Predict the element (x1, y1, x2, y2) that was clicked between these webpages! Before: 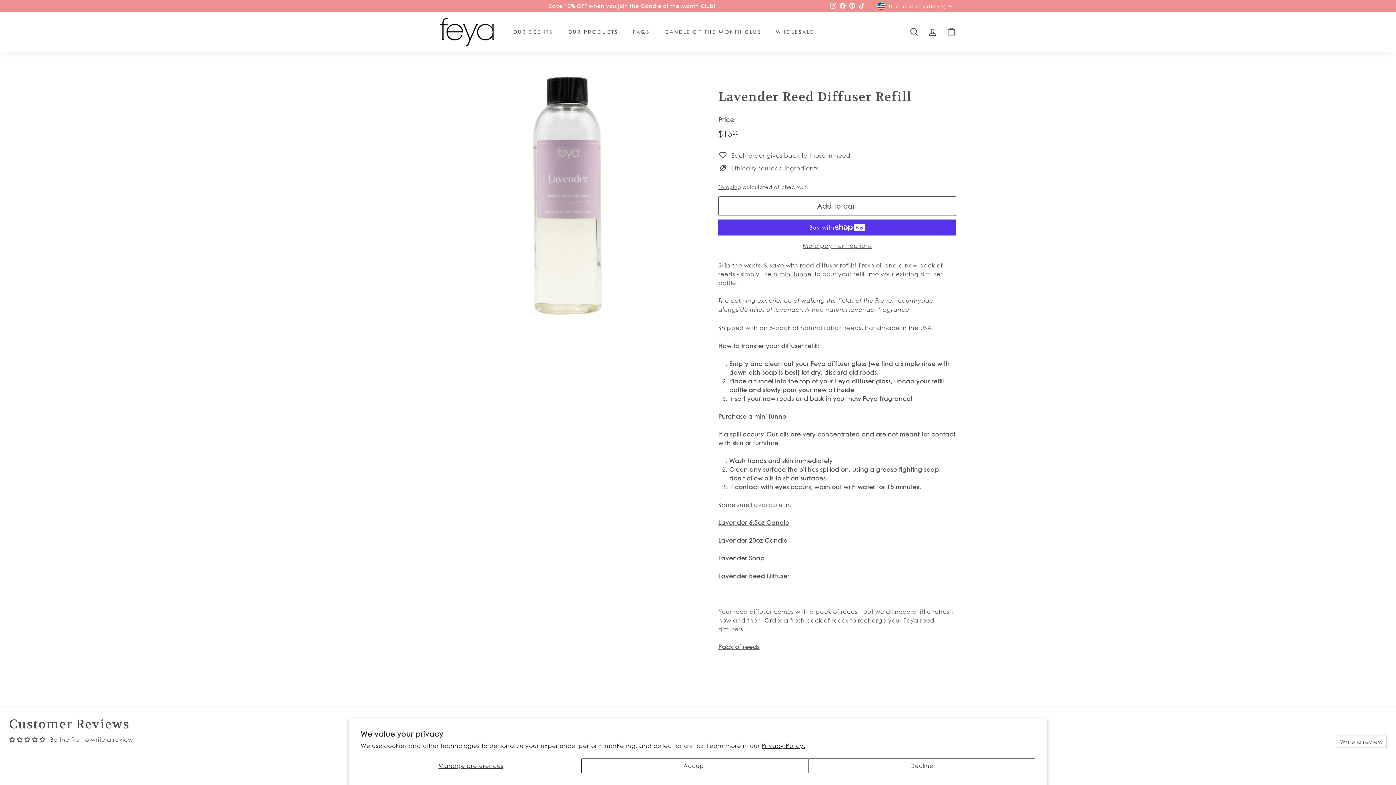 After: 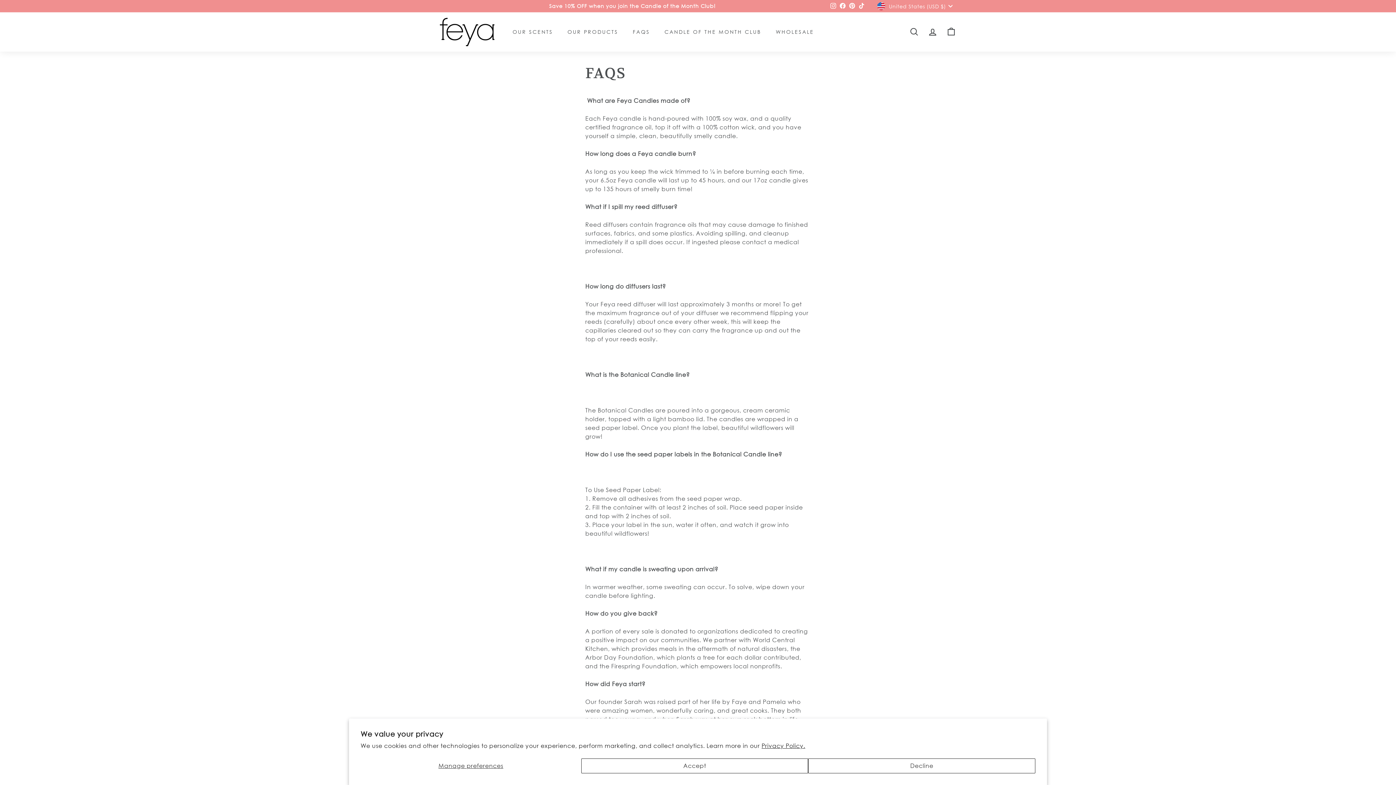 Action: bbox: (625, 22, 657, 41) label: FAQS